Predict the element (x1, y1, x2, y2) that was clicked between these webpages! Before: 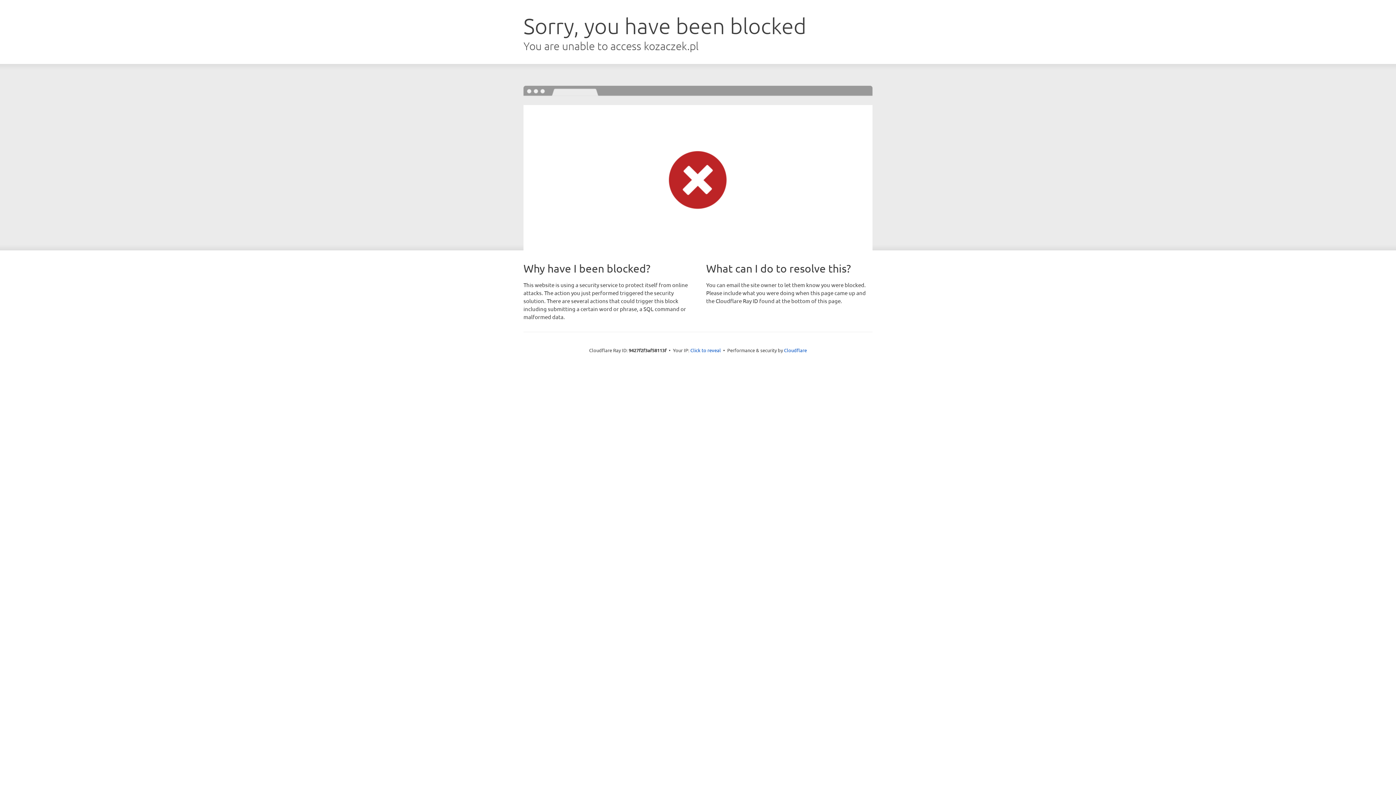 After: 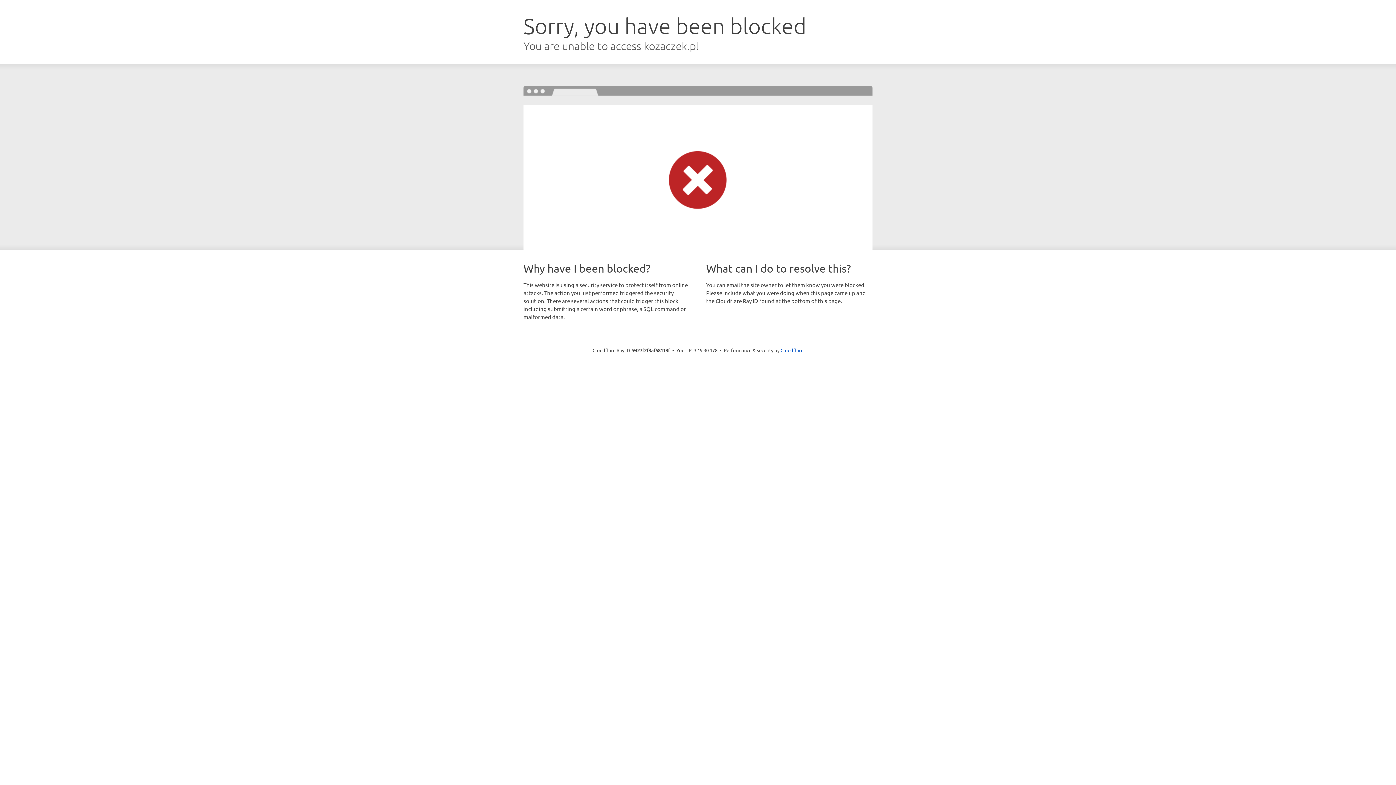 Action: bbox: (690, 346, 721, 353) label: Click to reveal